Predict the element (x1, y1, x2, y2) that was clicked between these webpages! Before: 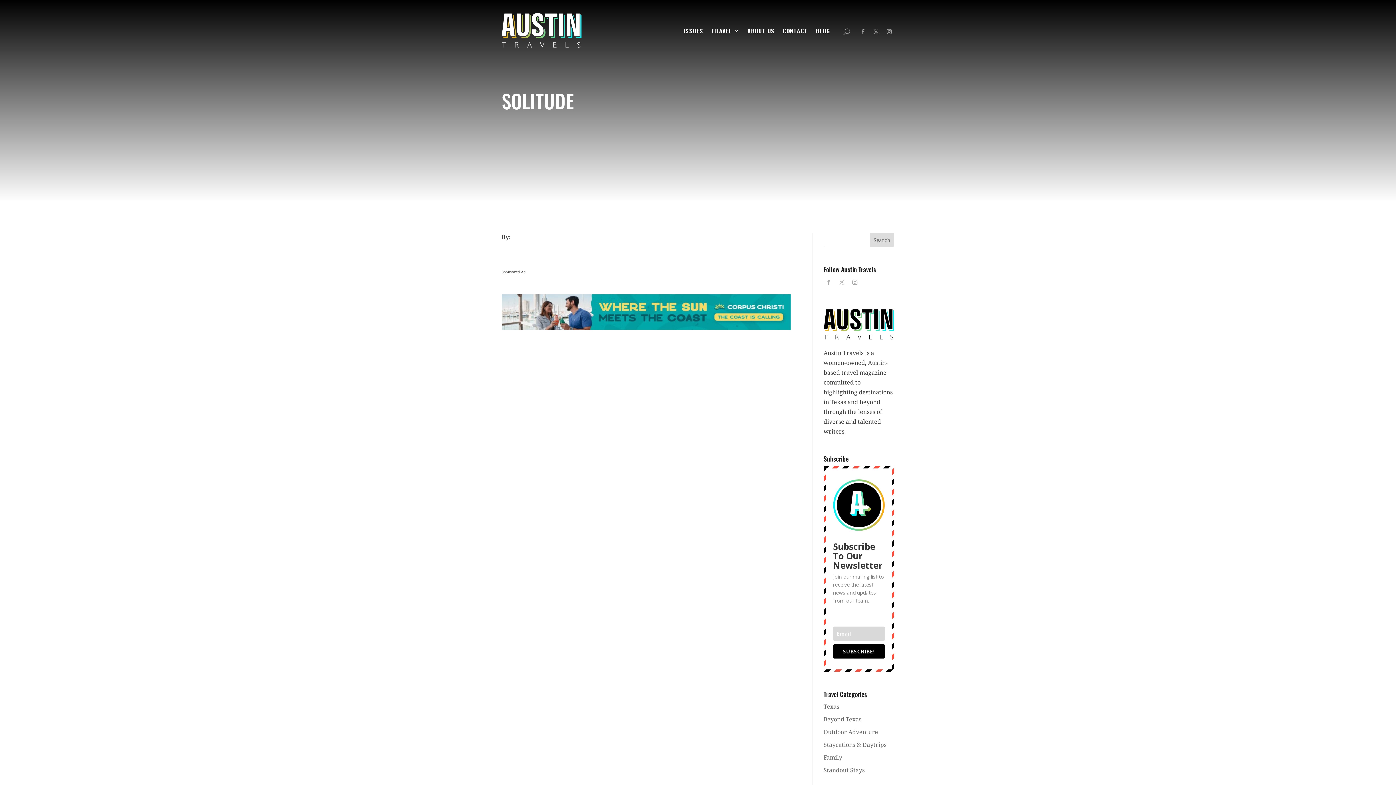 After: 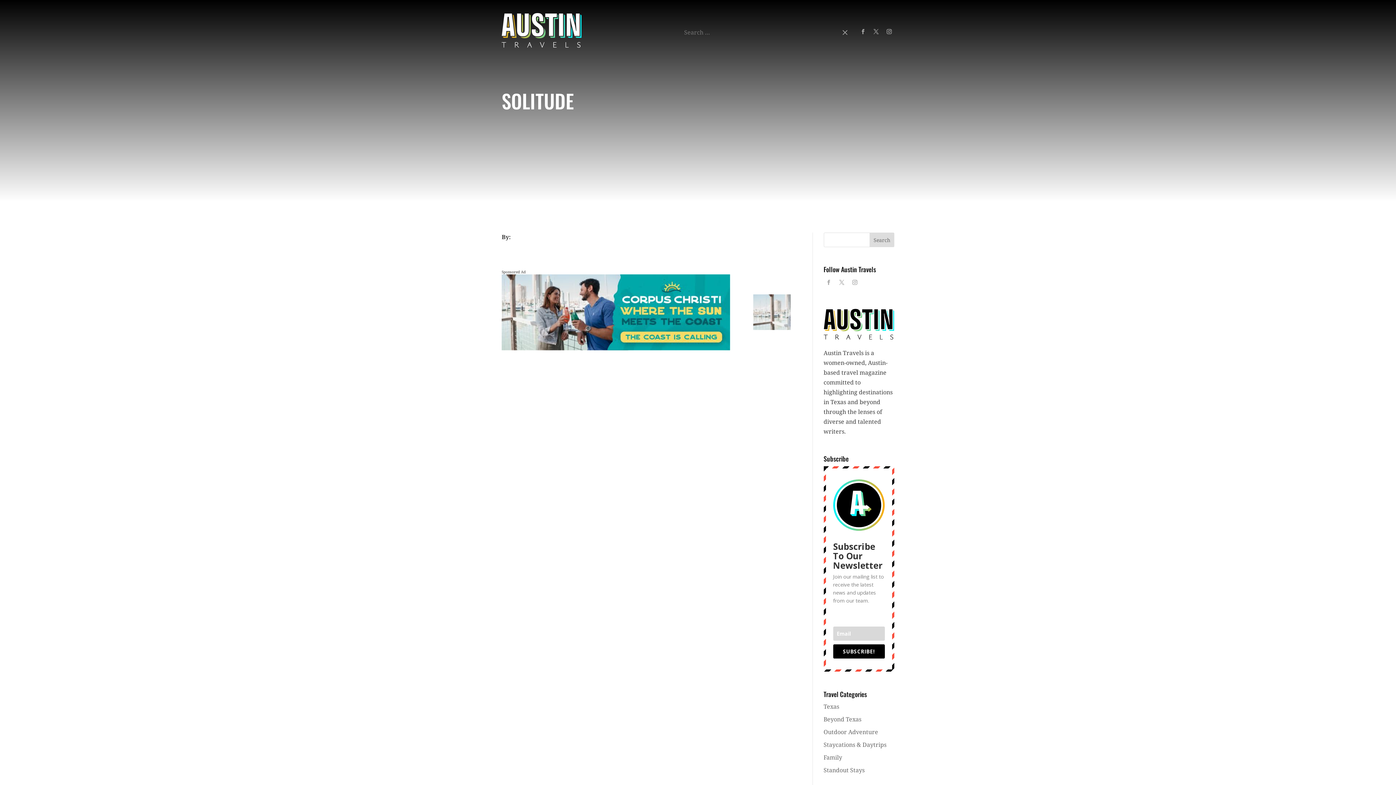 Action: bbox: (843, 27, 850, 35)